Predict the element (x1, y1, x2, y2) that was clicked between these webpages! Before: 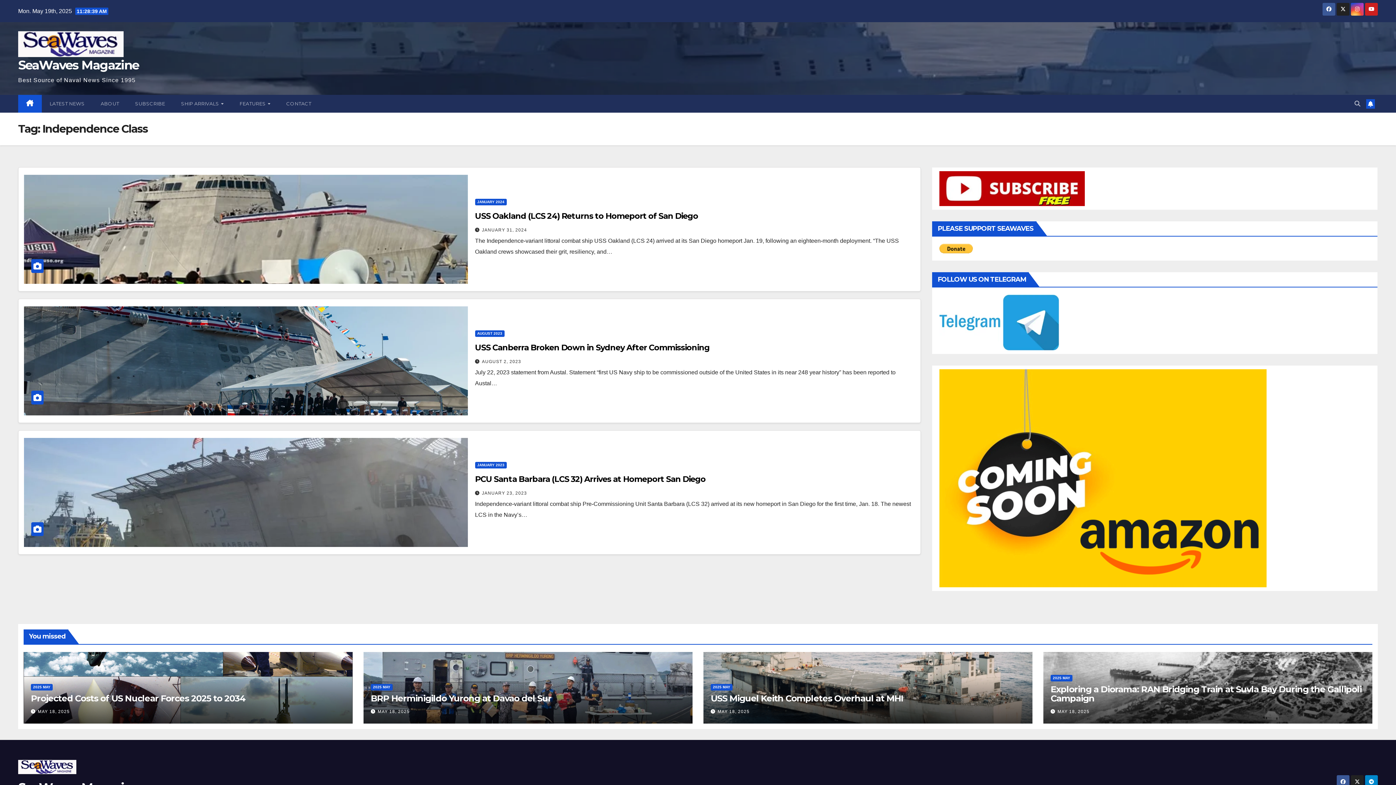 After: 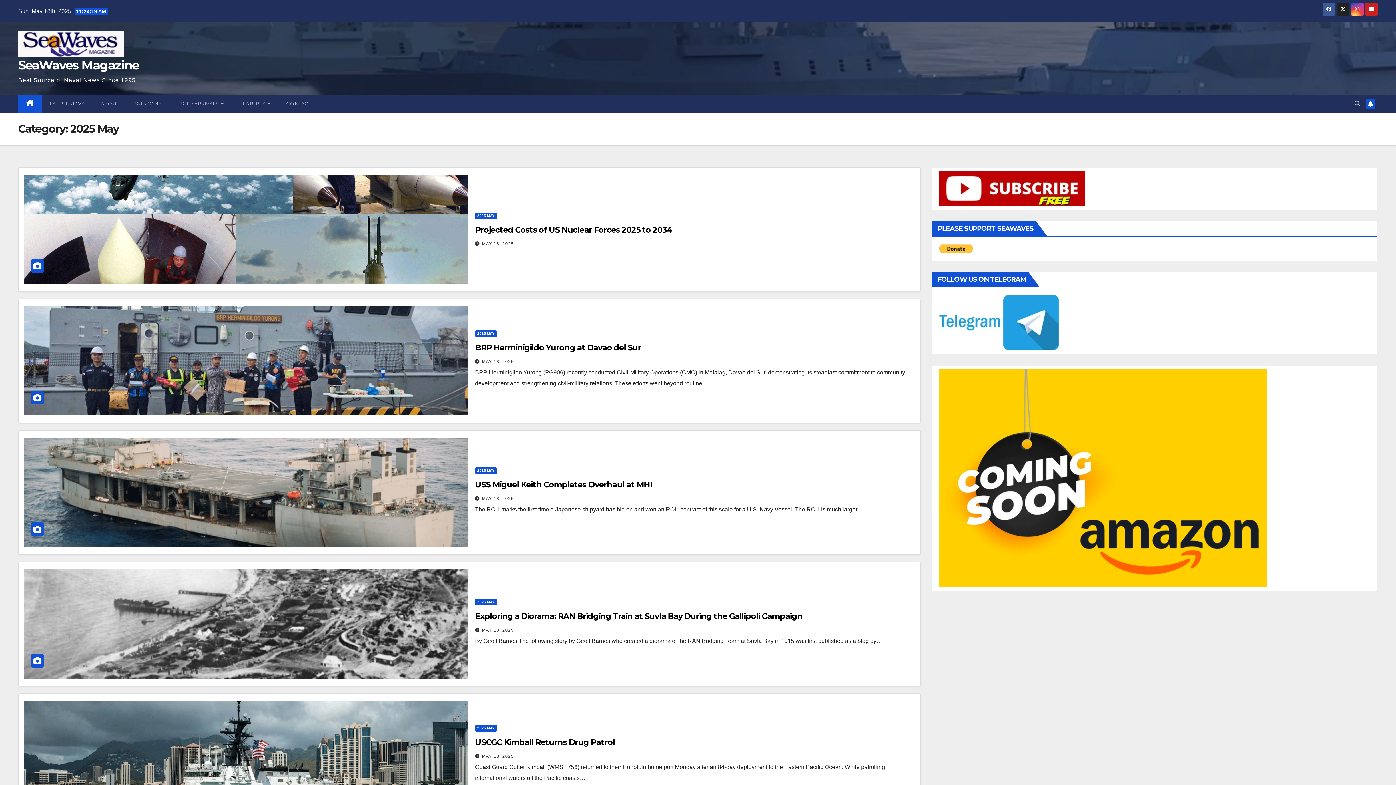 Action: label: 2025 MAY bbox: (370, 684, 392, 690)